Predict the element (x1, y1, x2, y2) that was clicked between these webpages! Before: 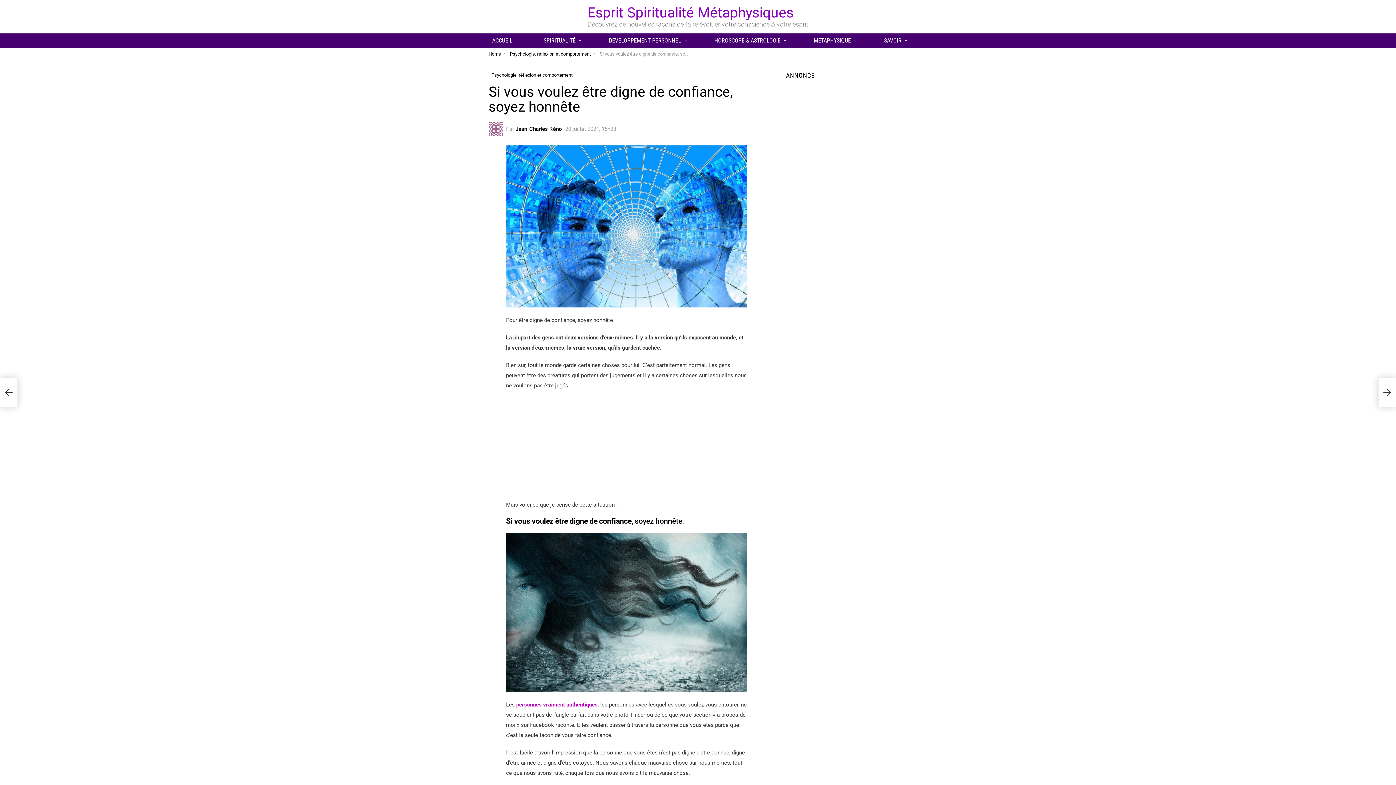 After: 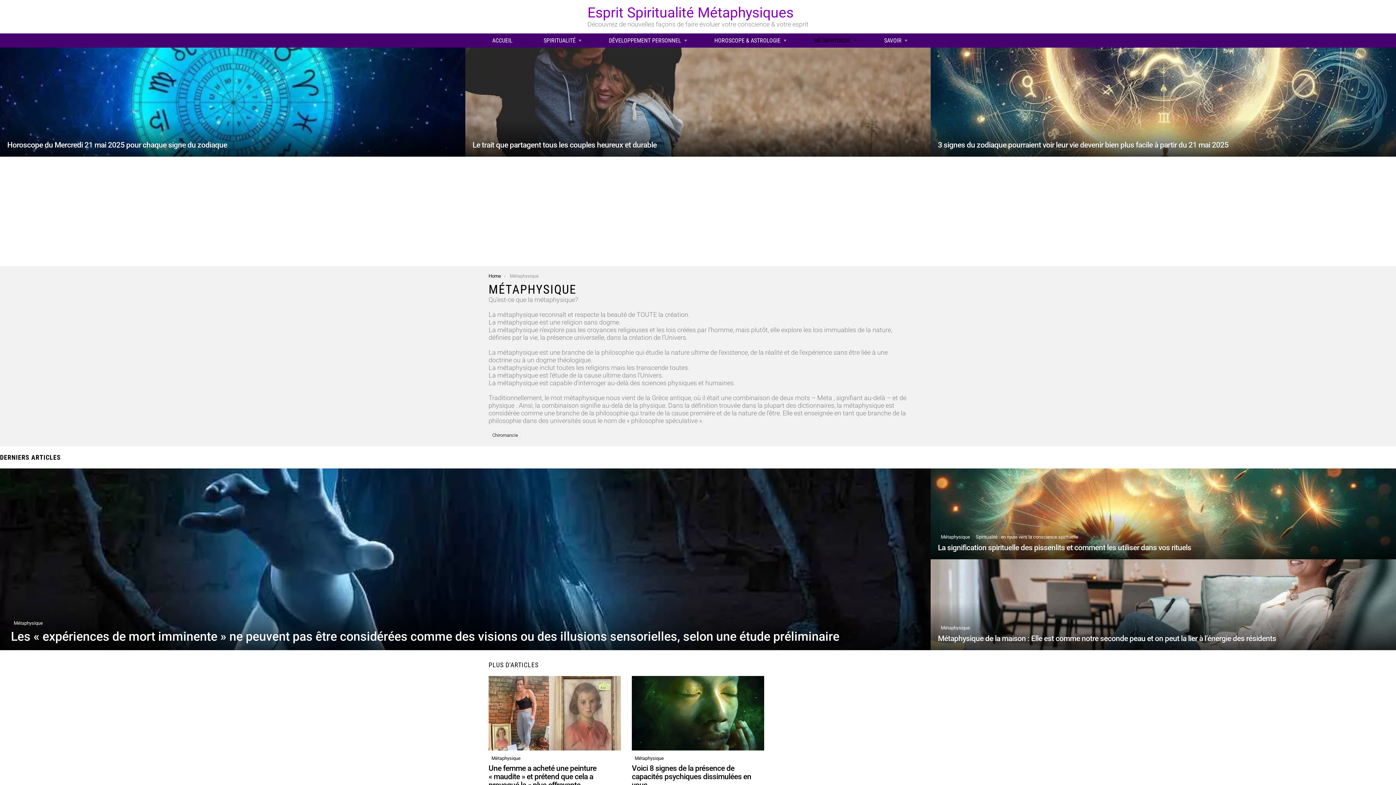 Action: bbox: (810, 35, 856, 46) label: MÉTAPHYSIQUE